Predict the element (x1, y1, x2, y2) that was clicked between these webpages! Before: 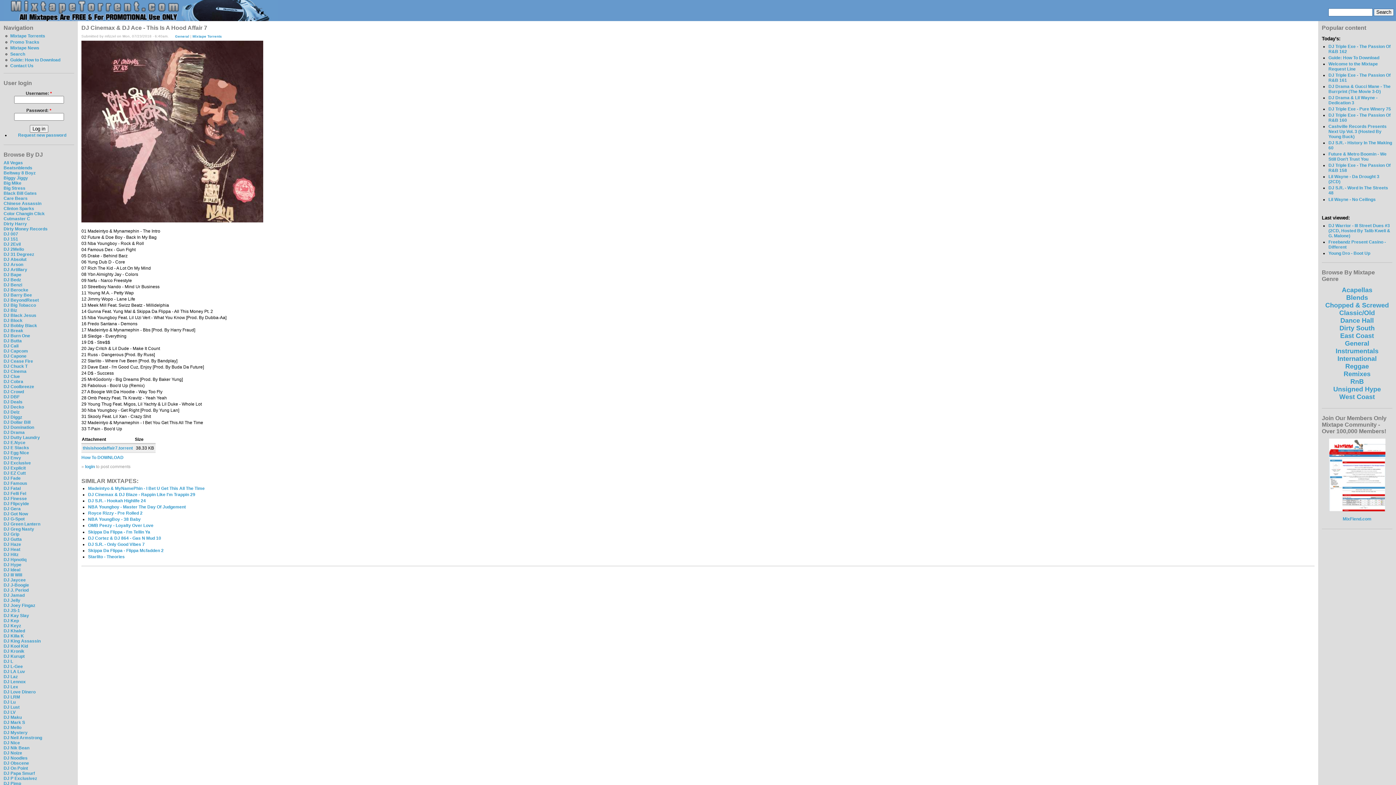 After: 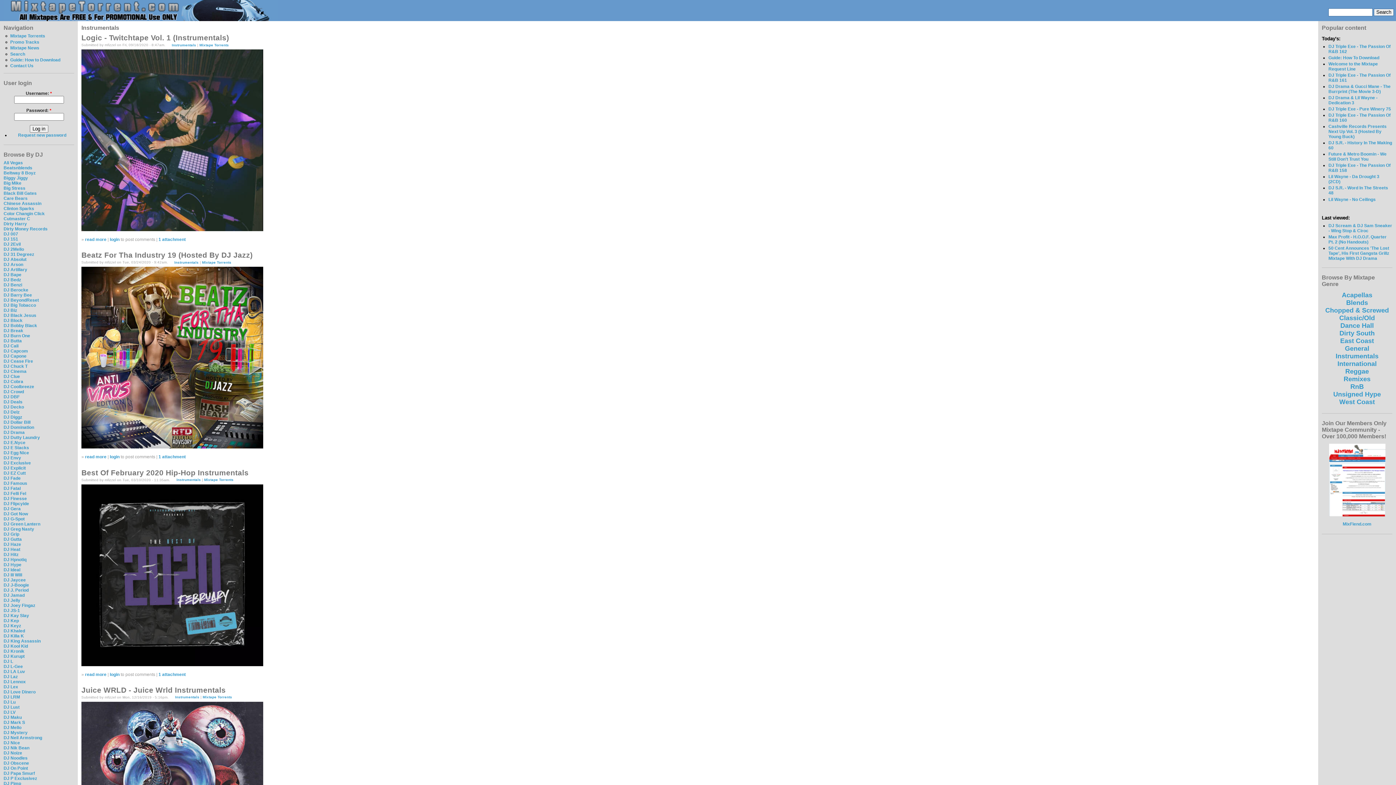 Action: bbox: (1336, 347, 1378, 354) label: Instrumentals